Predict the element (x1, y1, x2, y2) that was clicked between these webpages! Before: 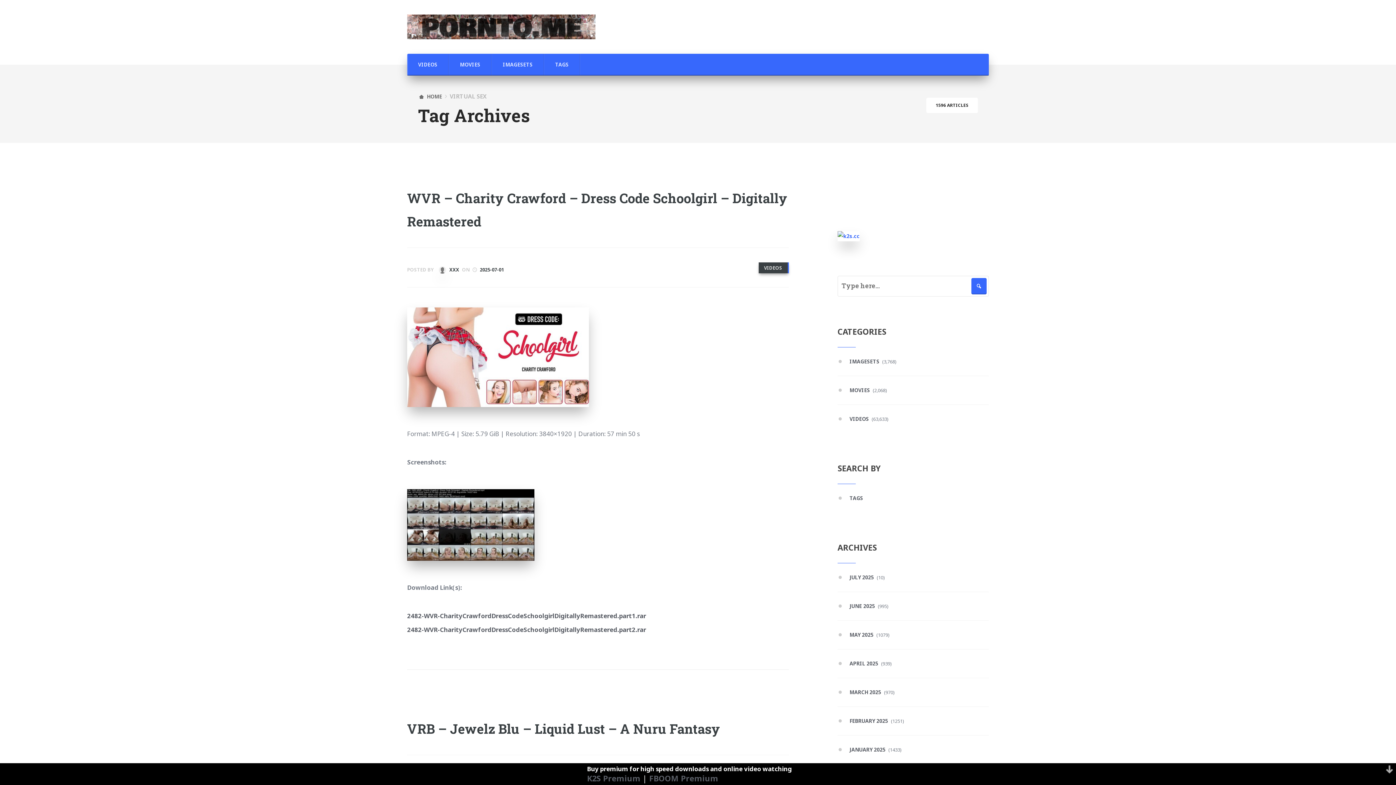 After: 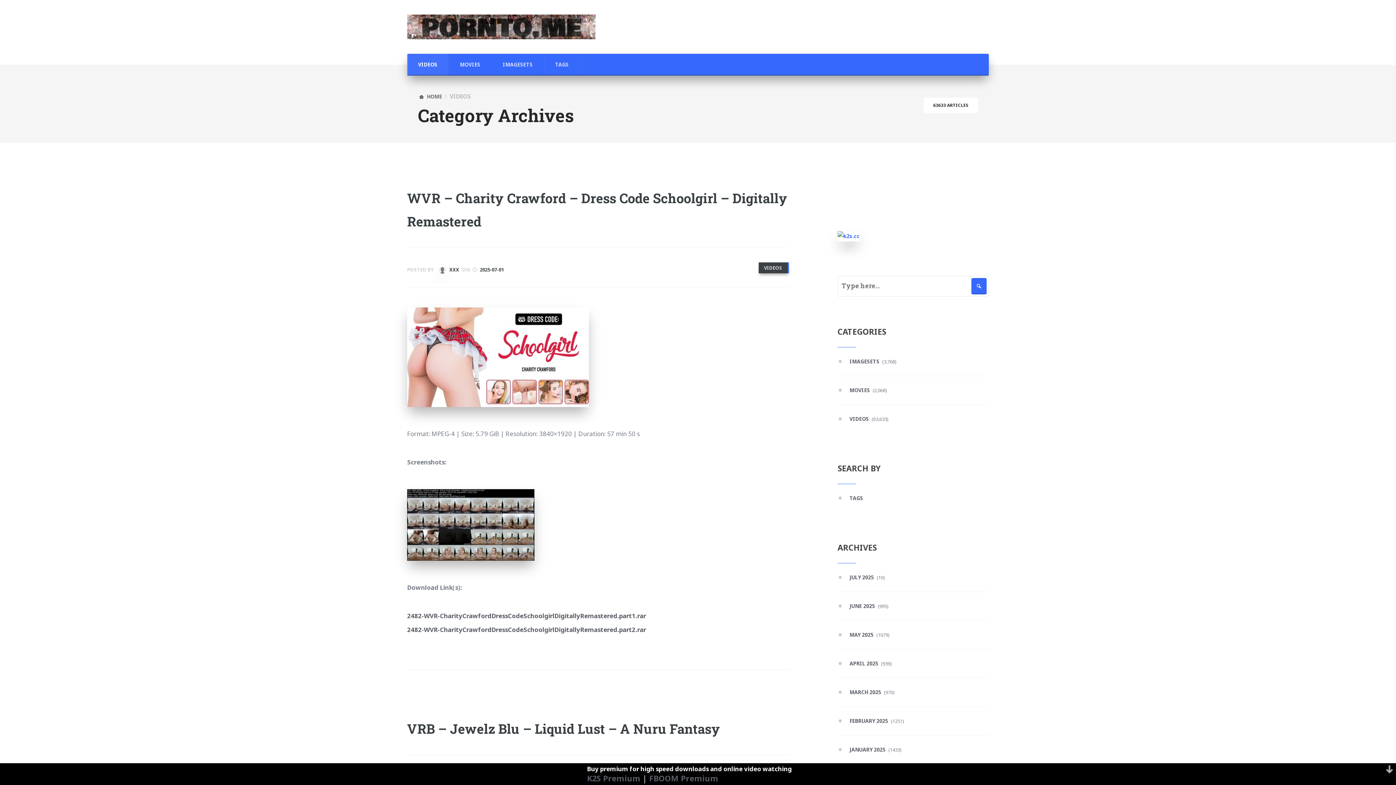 Action: bbox: (407, 53, 448, 75) label: VIDEOS